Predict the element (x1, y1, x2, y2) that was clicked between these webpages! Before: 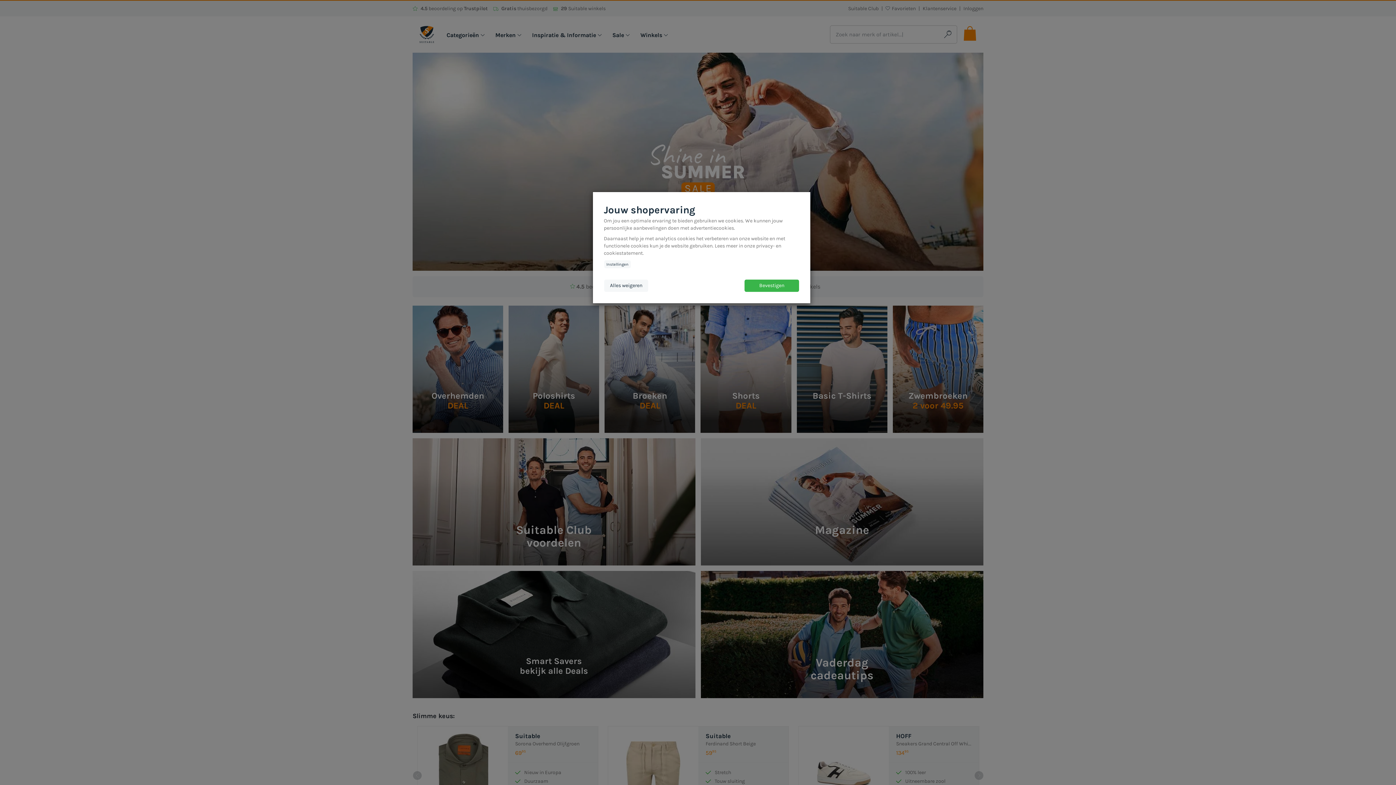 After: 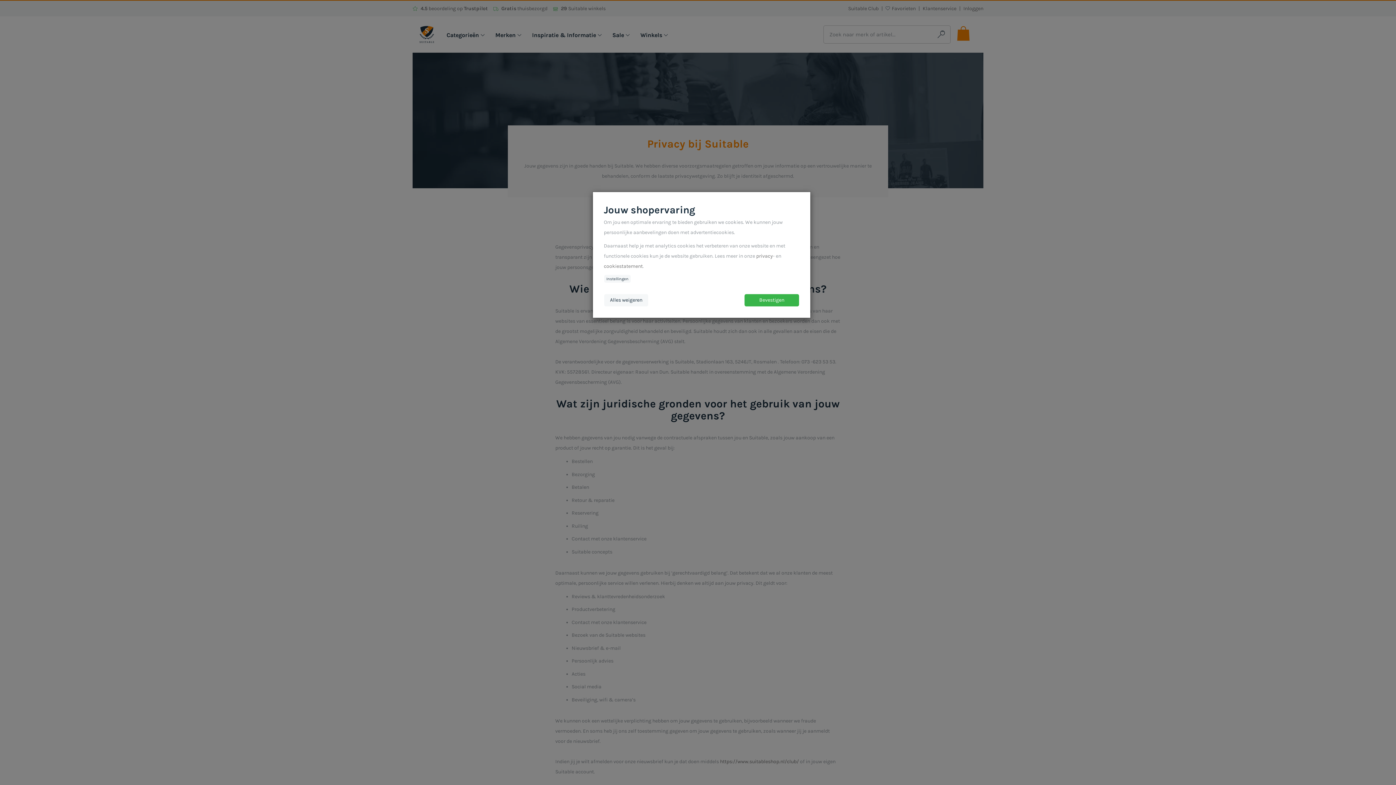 Action: bbox: (756, 243, 773, 249) label: privacy